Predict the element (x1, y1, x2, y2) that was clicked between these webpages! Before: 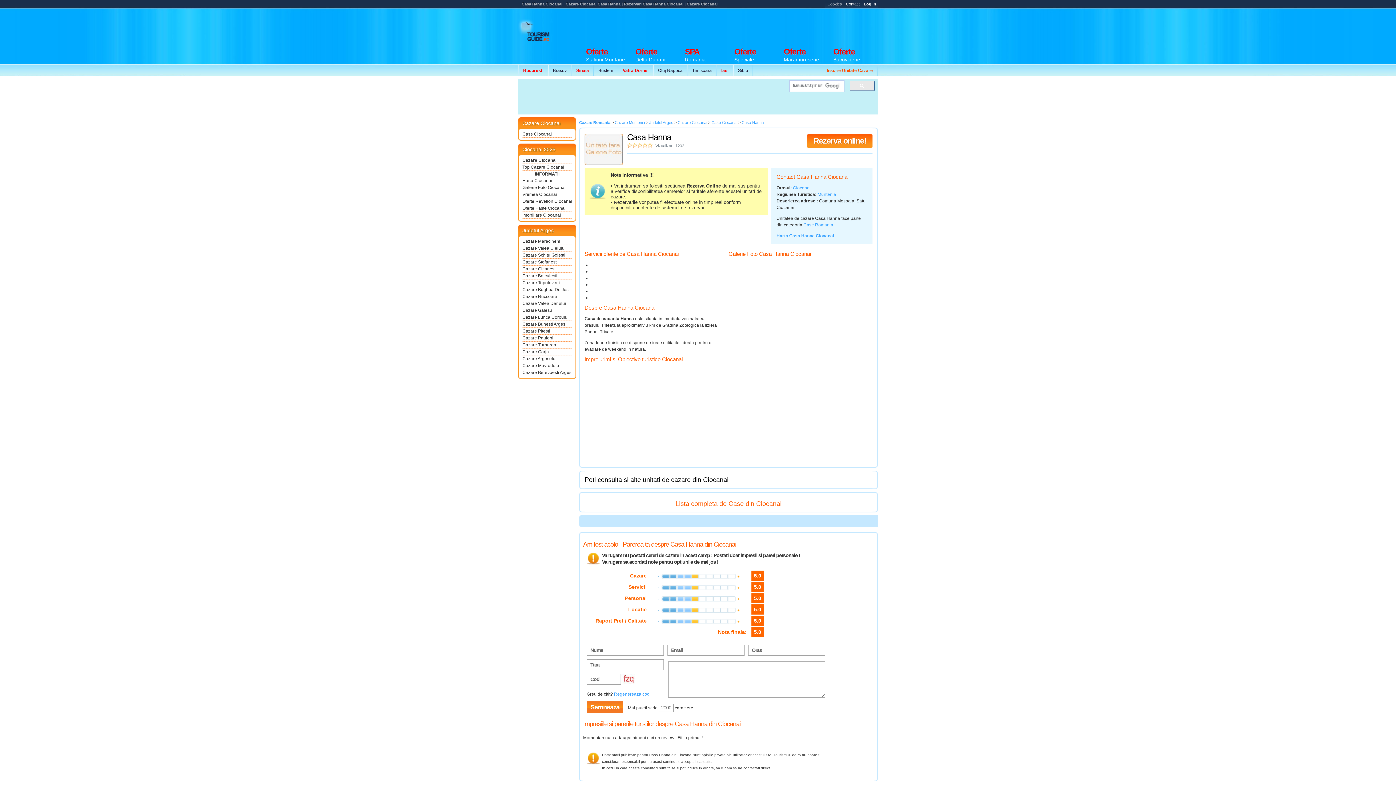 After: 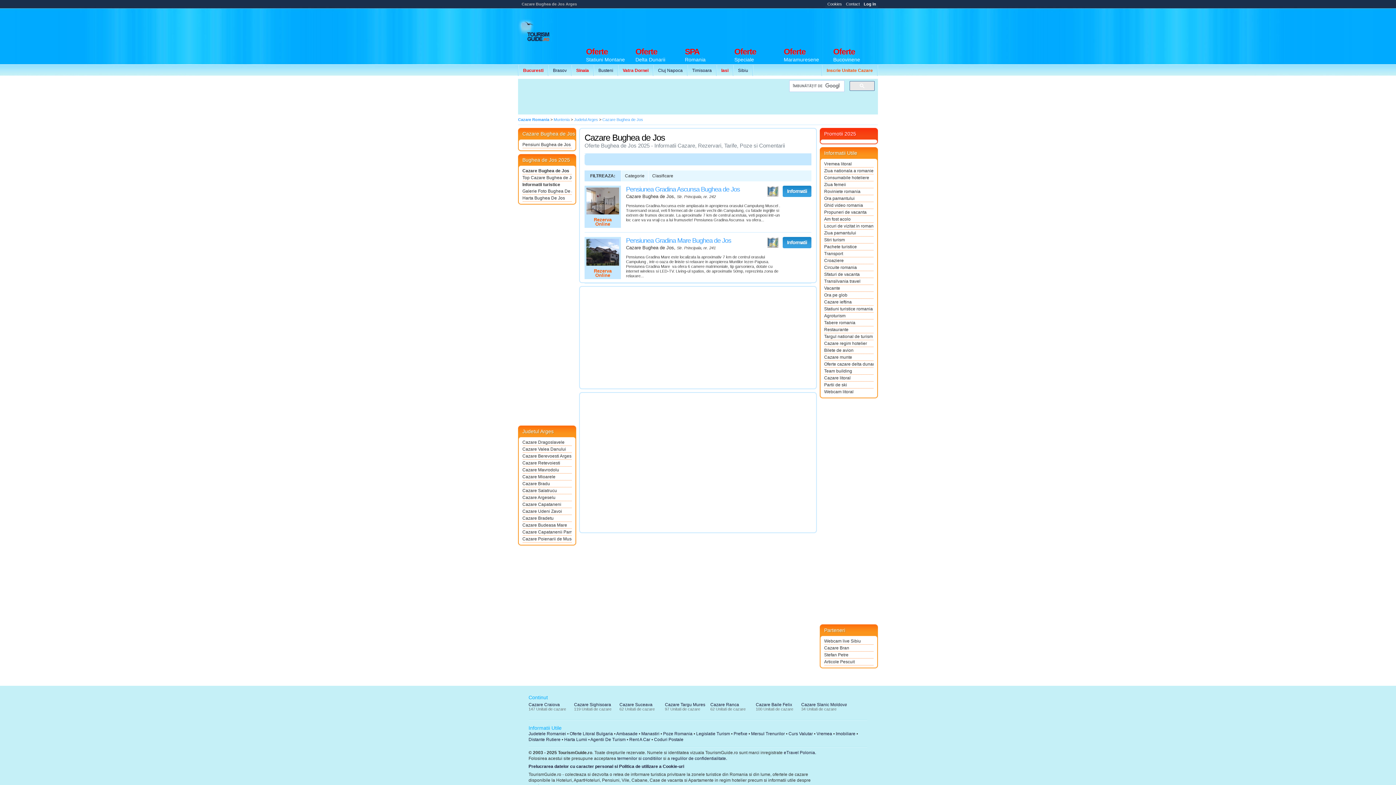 Action: bbox: (522, 286, 572, 293) label: Cazare Bughea De Jos